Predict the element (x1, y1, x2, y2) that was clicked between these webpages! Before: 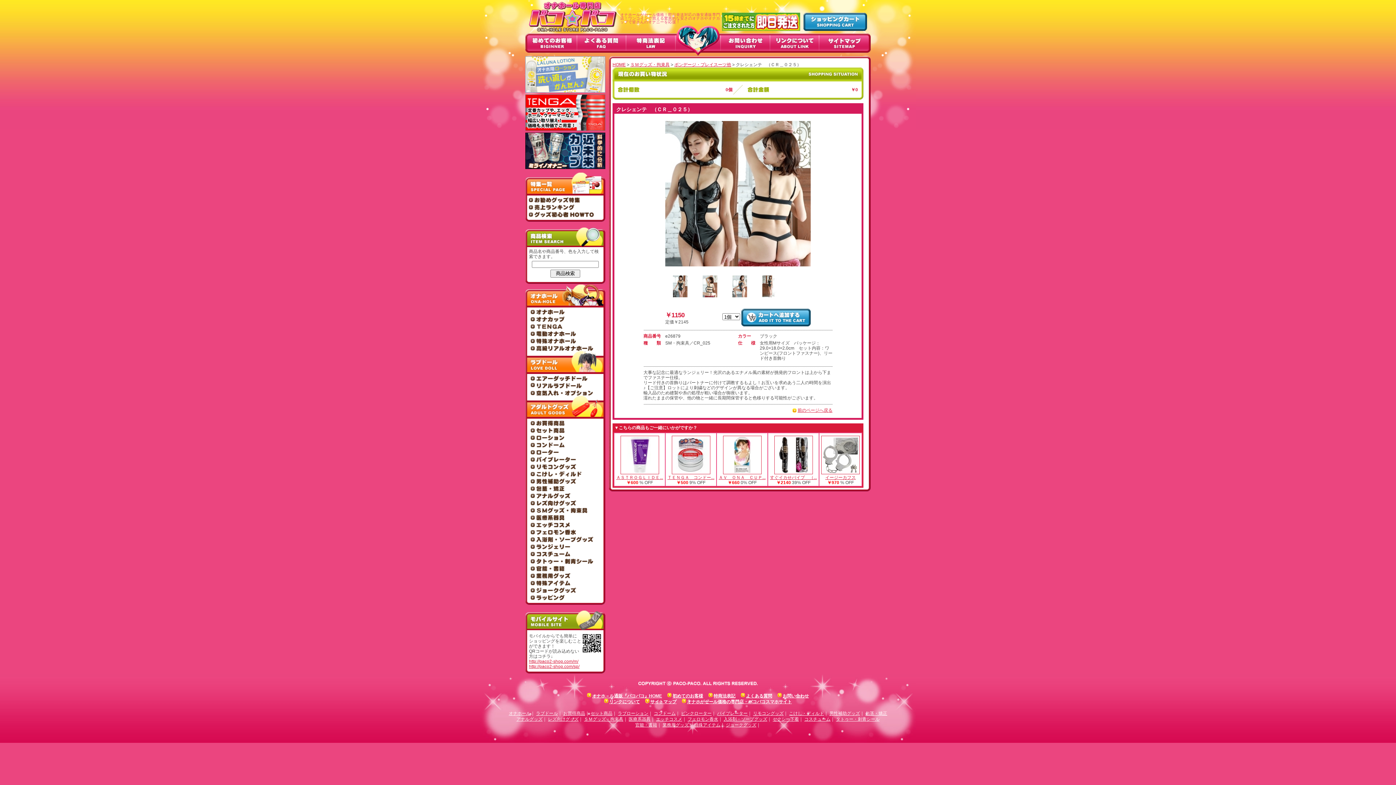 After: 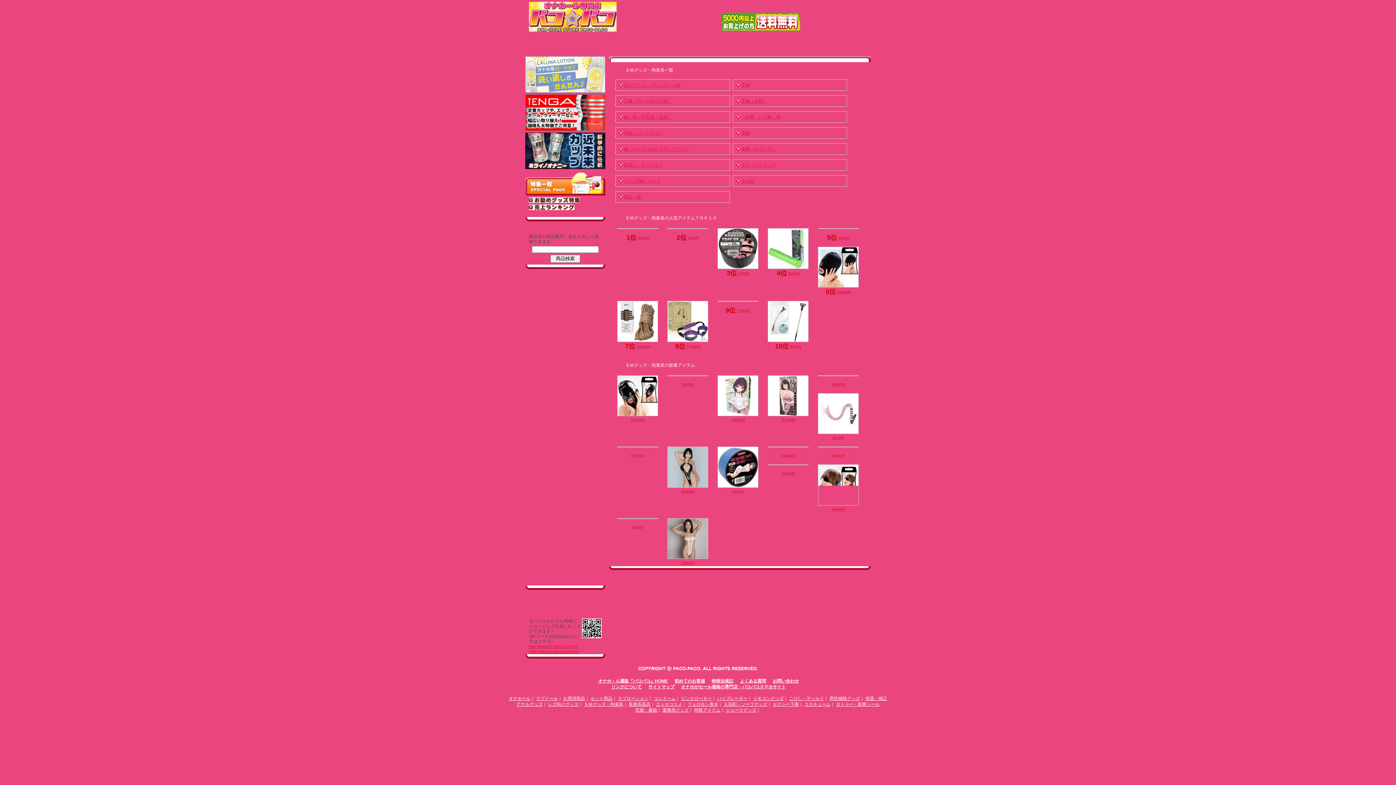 Action: bbox: (584, 717, 623, 722) label: ＳＭグッズ・拘束具